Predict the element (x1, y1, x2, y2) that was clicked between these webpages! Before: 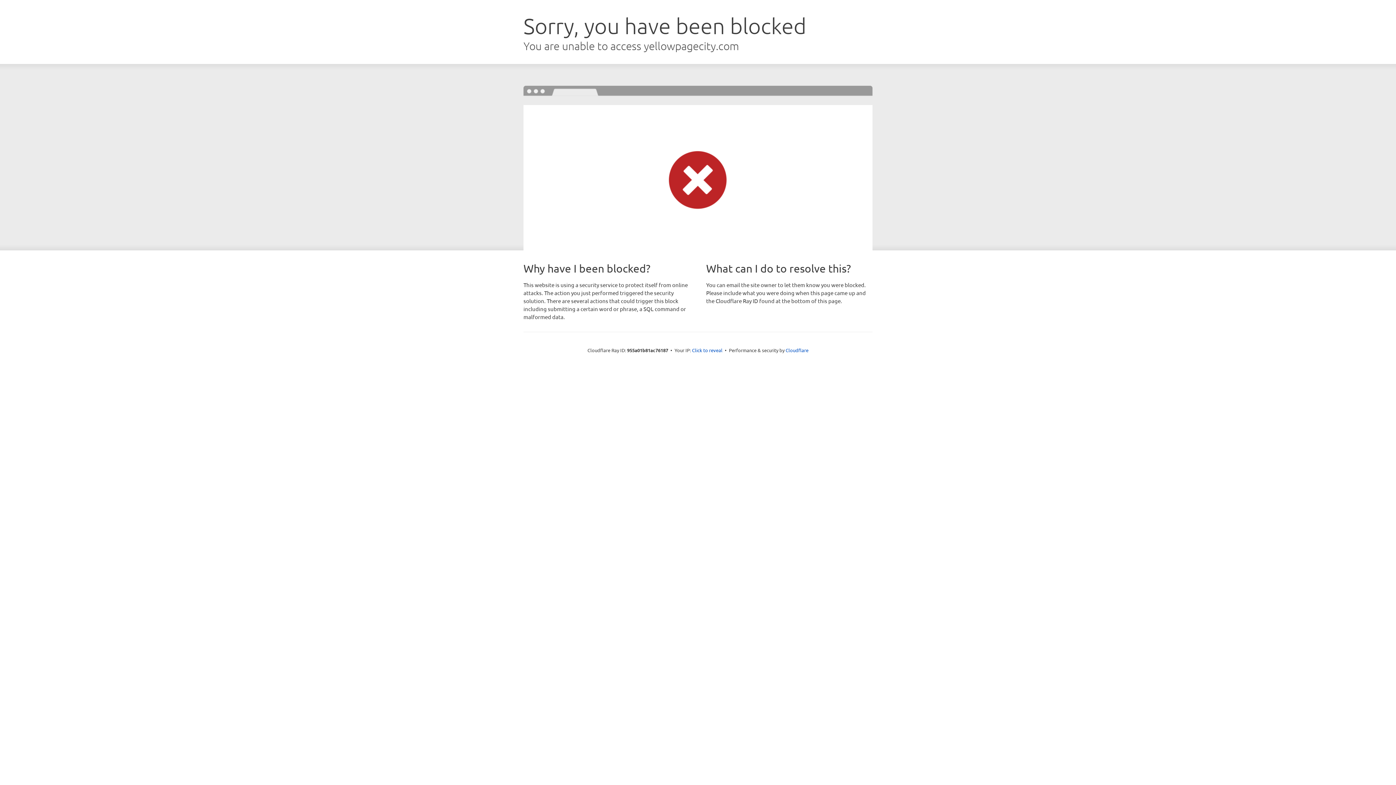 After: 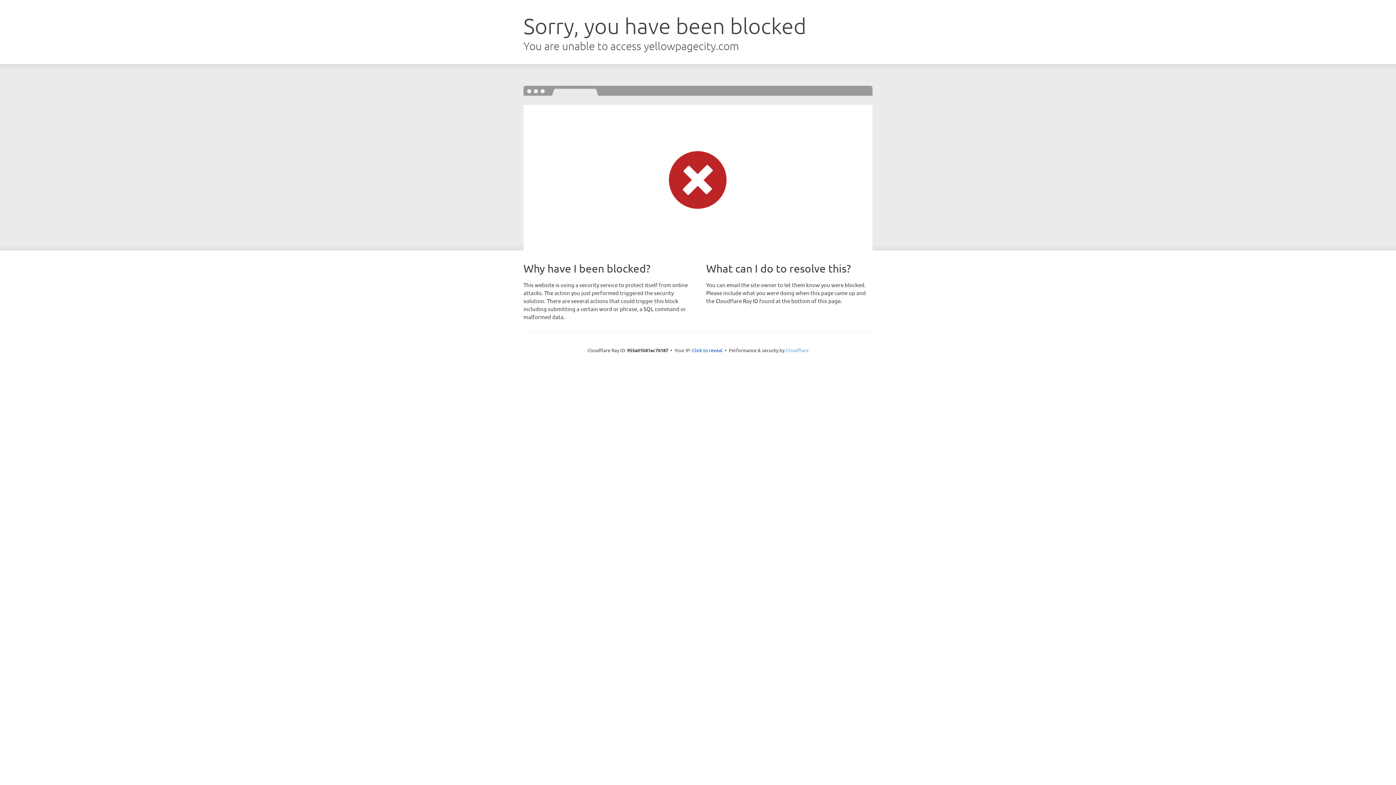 Action: bbox: (785, 347, 808, 353) label: Cloudflare